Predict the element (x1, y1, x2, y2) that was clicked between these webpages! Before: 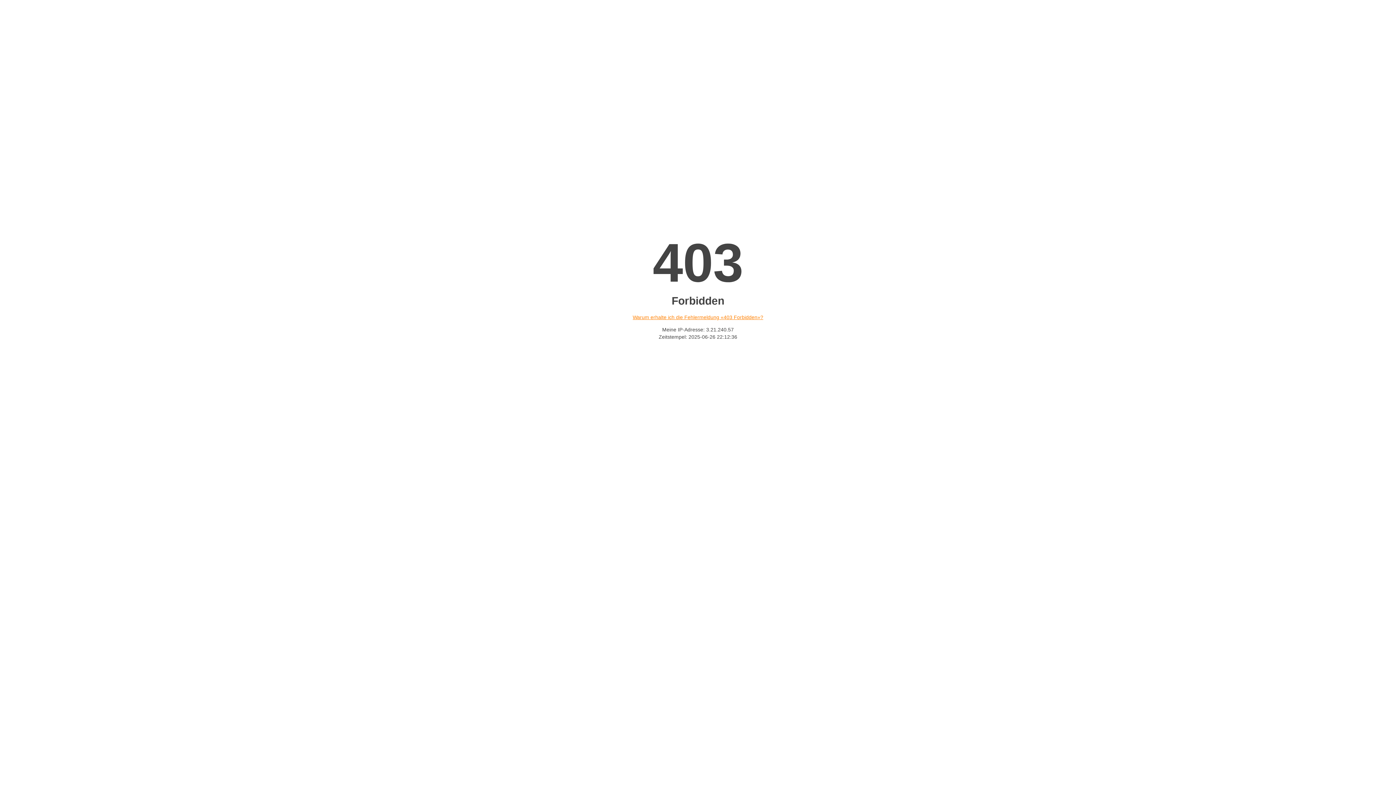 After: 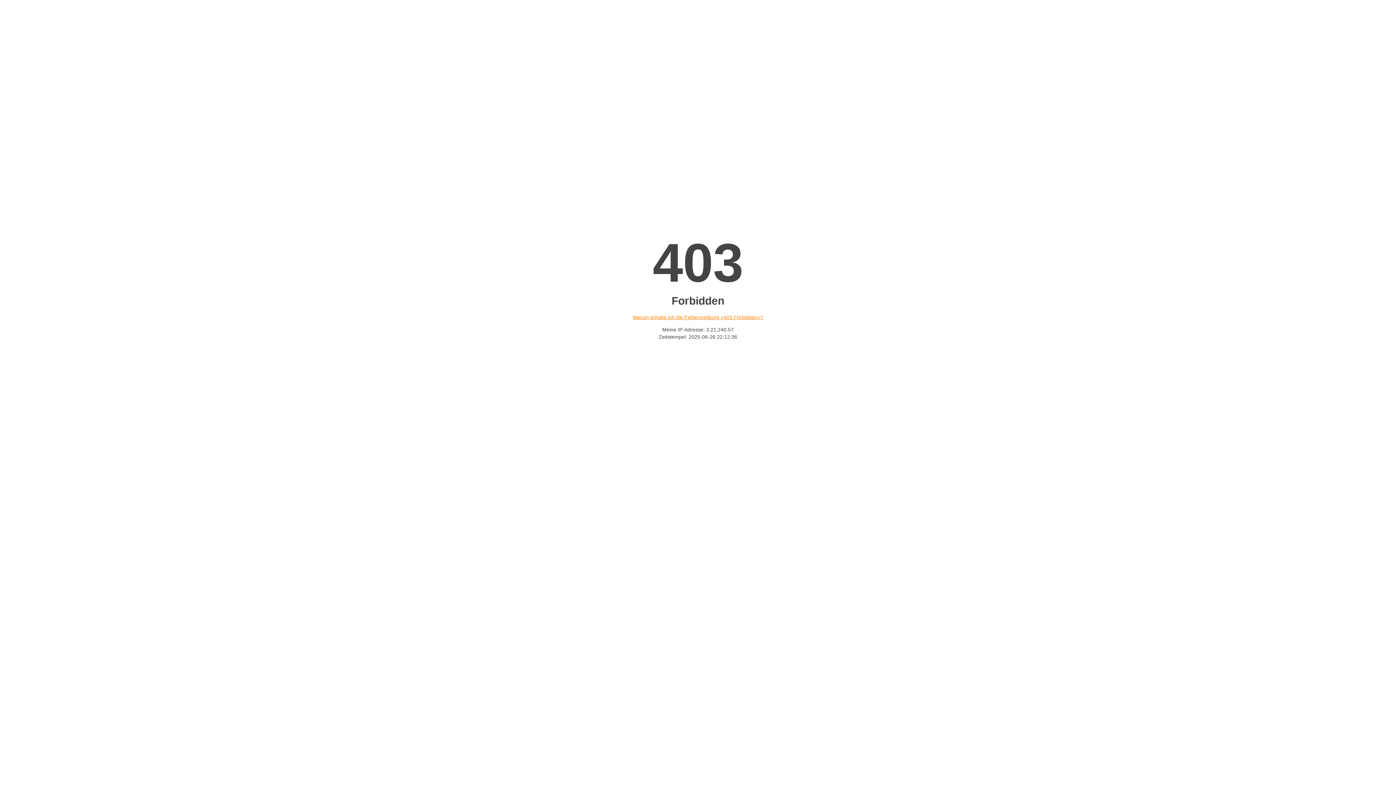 Action: bbox: (632, 314, 763, 320) label: Warum erhalte ich die Fehlermeldung «403 Forbidden»?